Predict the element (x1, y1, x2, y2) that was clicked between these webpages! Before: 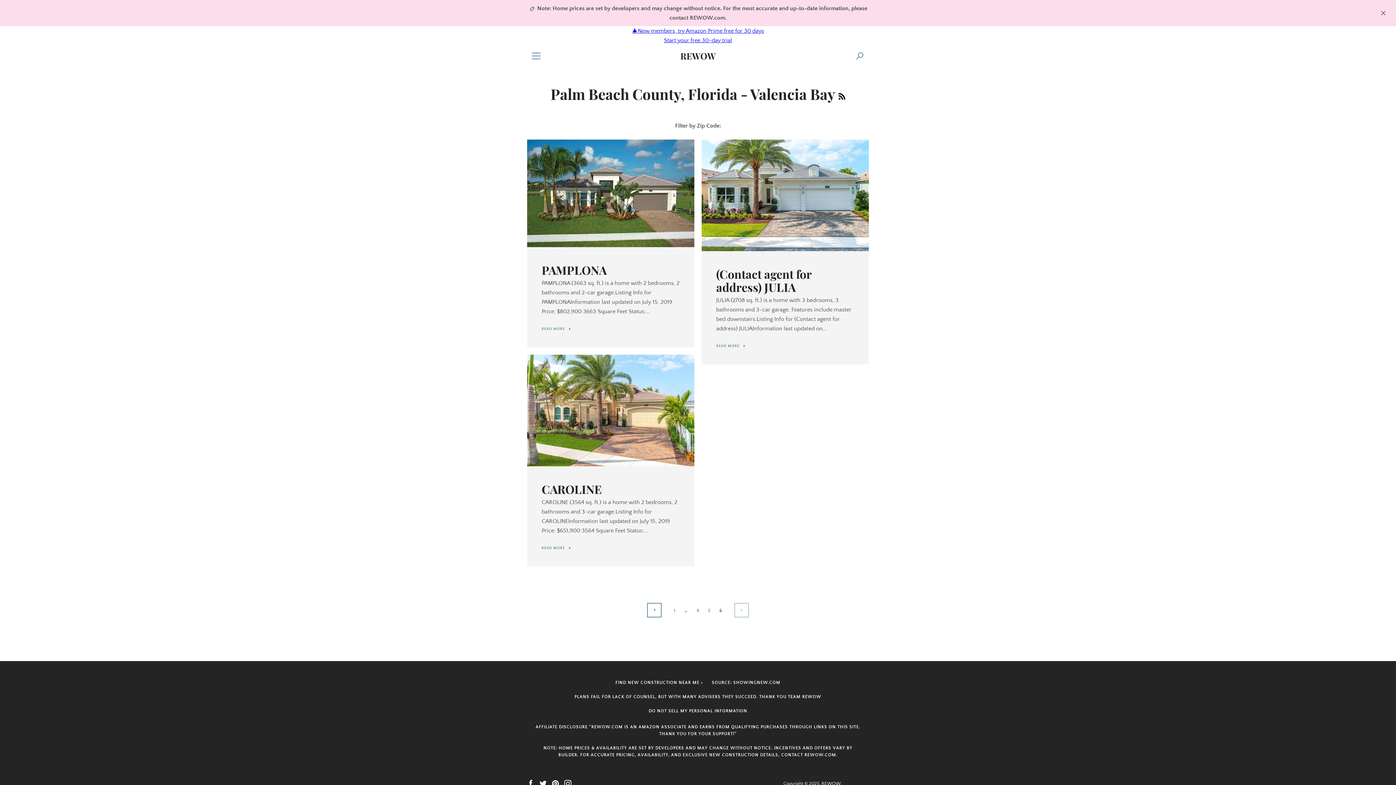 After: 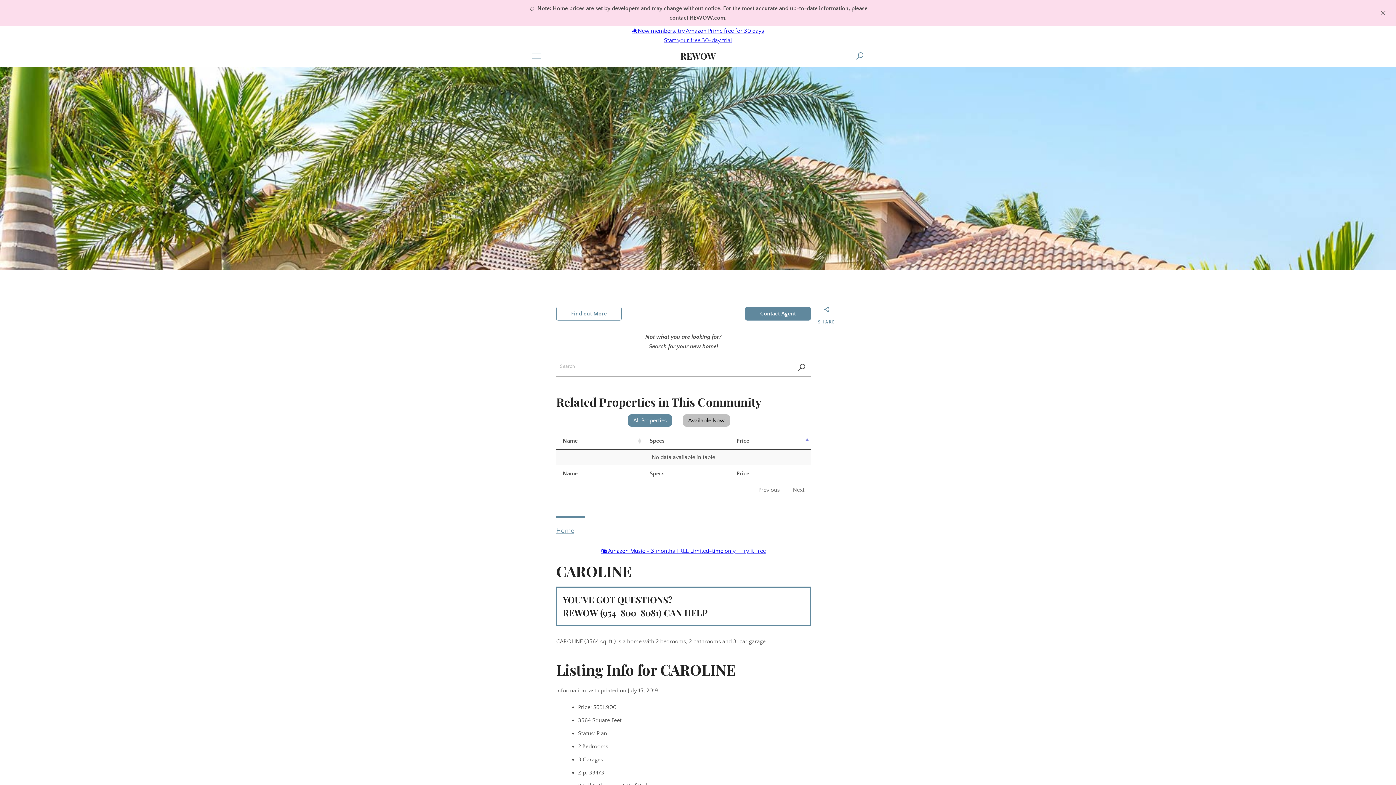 Action: bbox: (527, 354, 694, 566) label: CAROLINE
CAROLINE (3564 sq. ft.) is a home with 2 bedrooms, 2 bathrooms and 3-car garage.Listing Info for CAROLINEInformation last updated on July 15, 2019 Price: $651,900 3564 Square Feet Status:...
READ MORE